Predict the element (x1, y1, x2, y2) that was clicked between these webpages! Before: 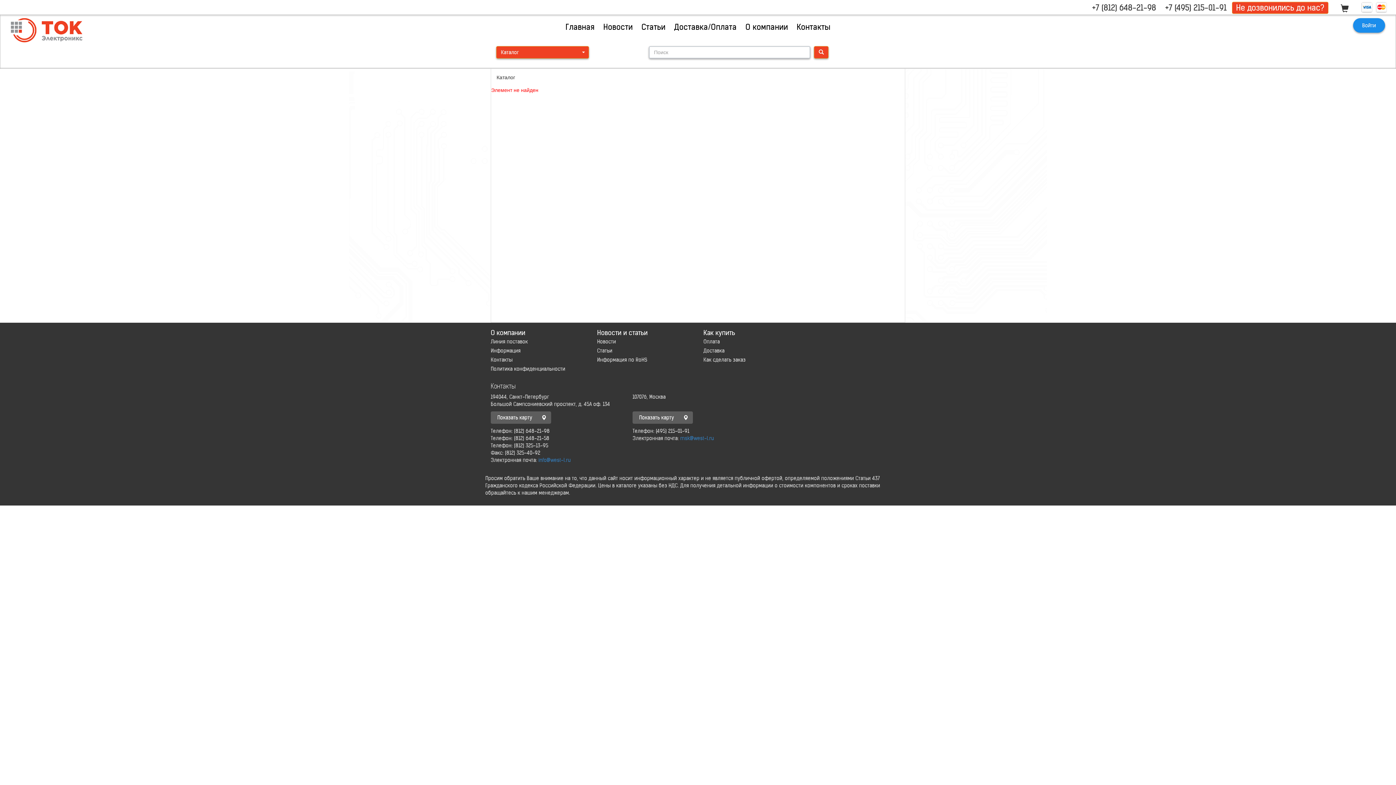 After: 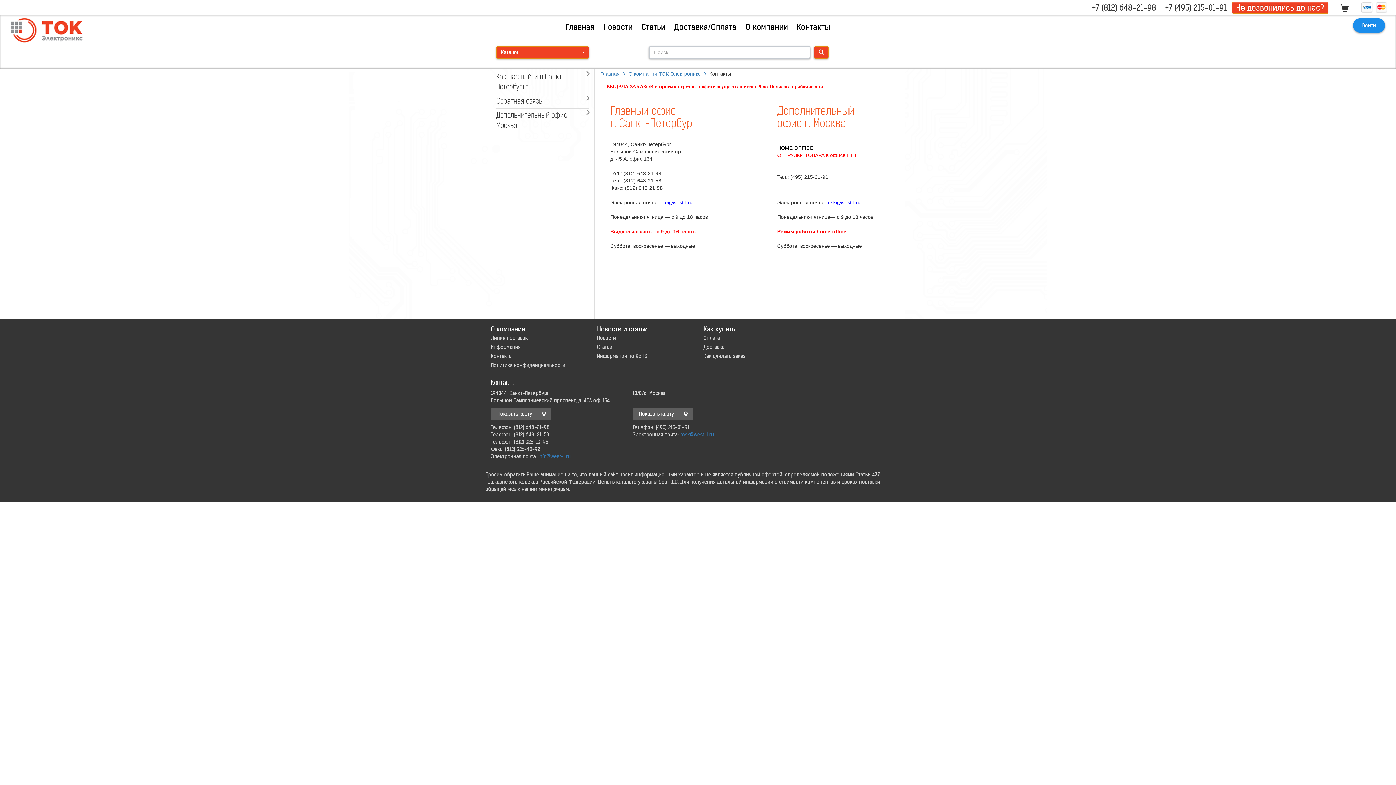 Action: label: Контакты bbox: (490, 356, 512, 363)